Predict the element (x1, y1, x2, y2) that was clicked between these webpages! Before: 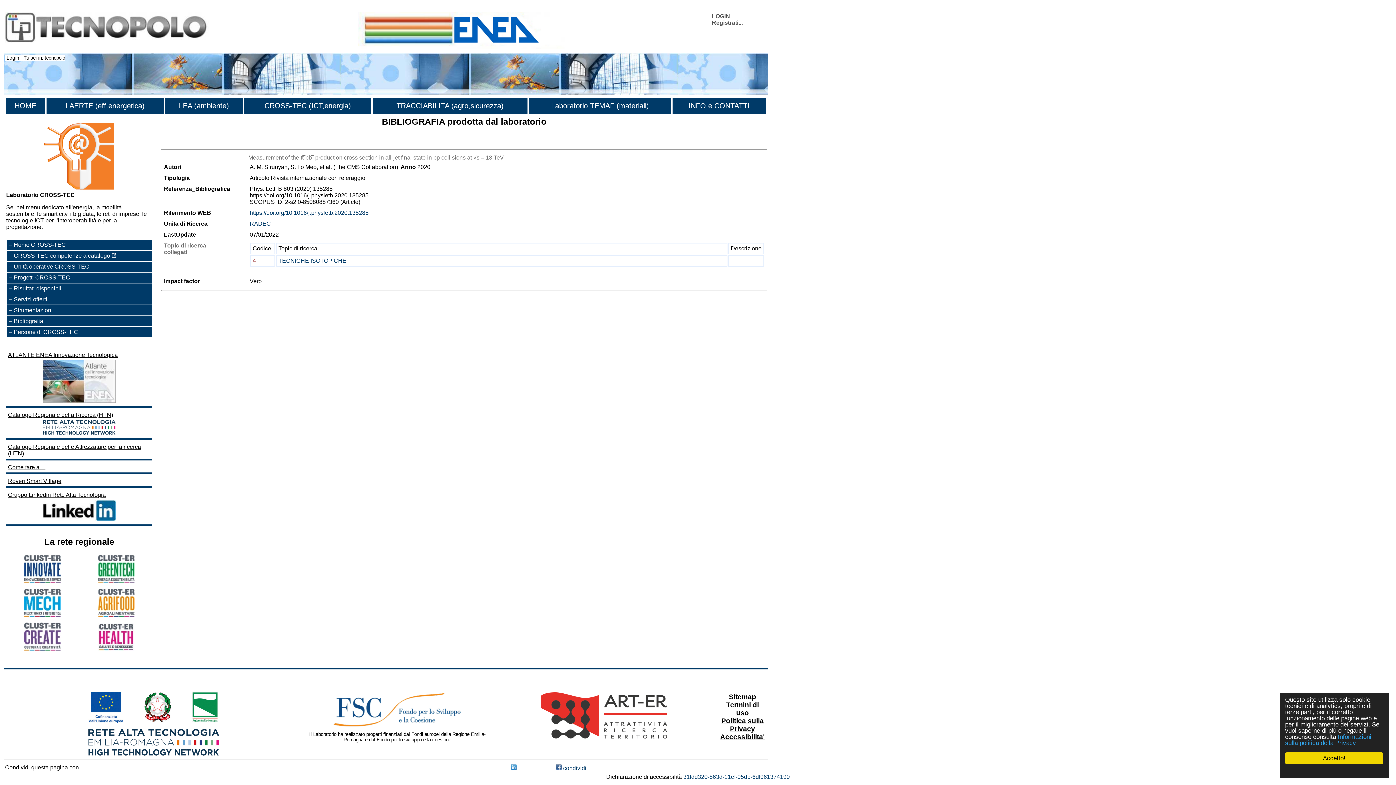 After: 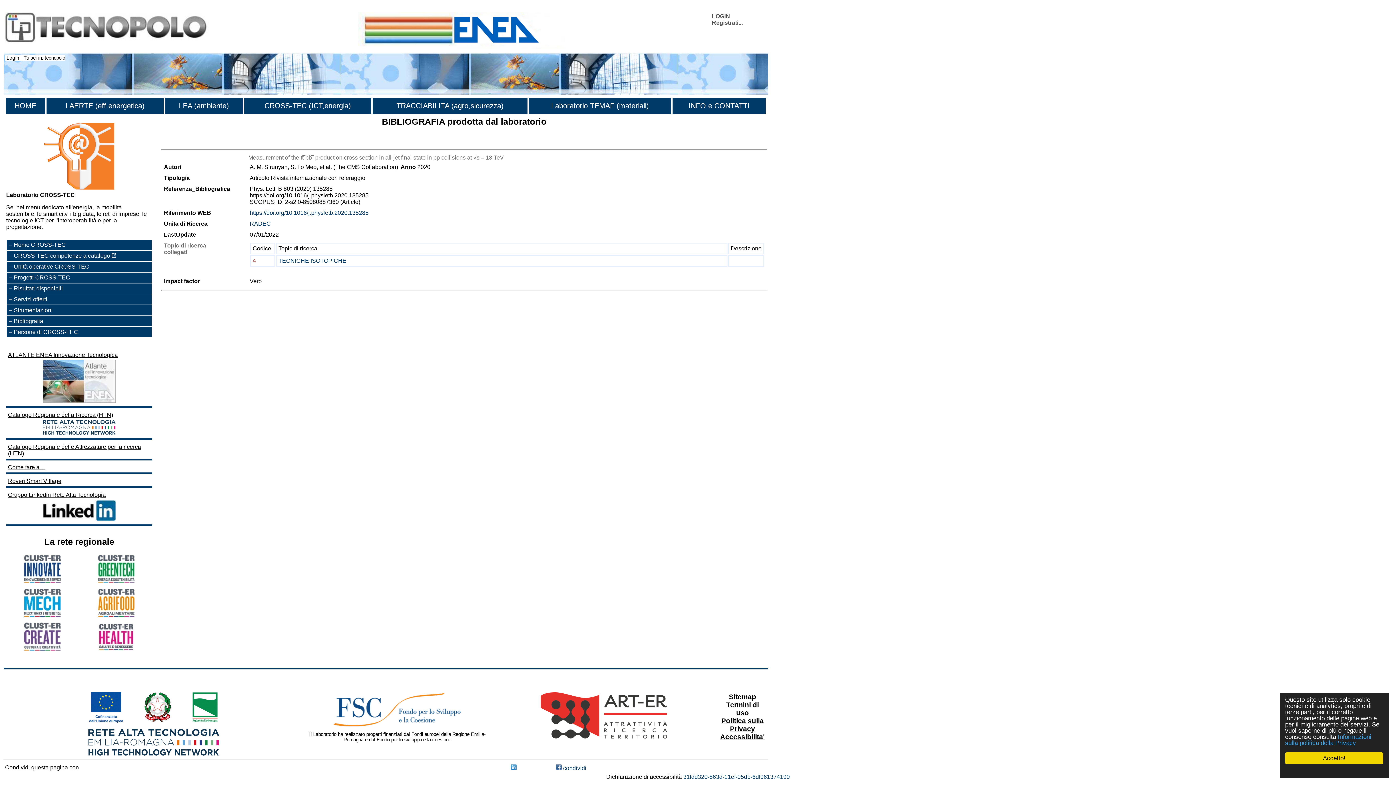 Action: bbox: (88, 750, 219, 757)